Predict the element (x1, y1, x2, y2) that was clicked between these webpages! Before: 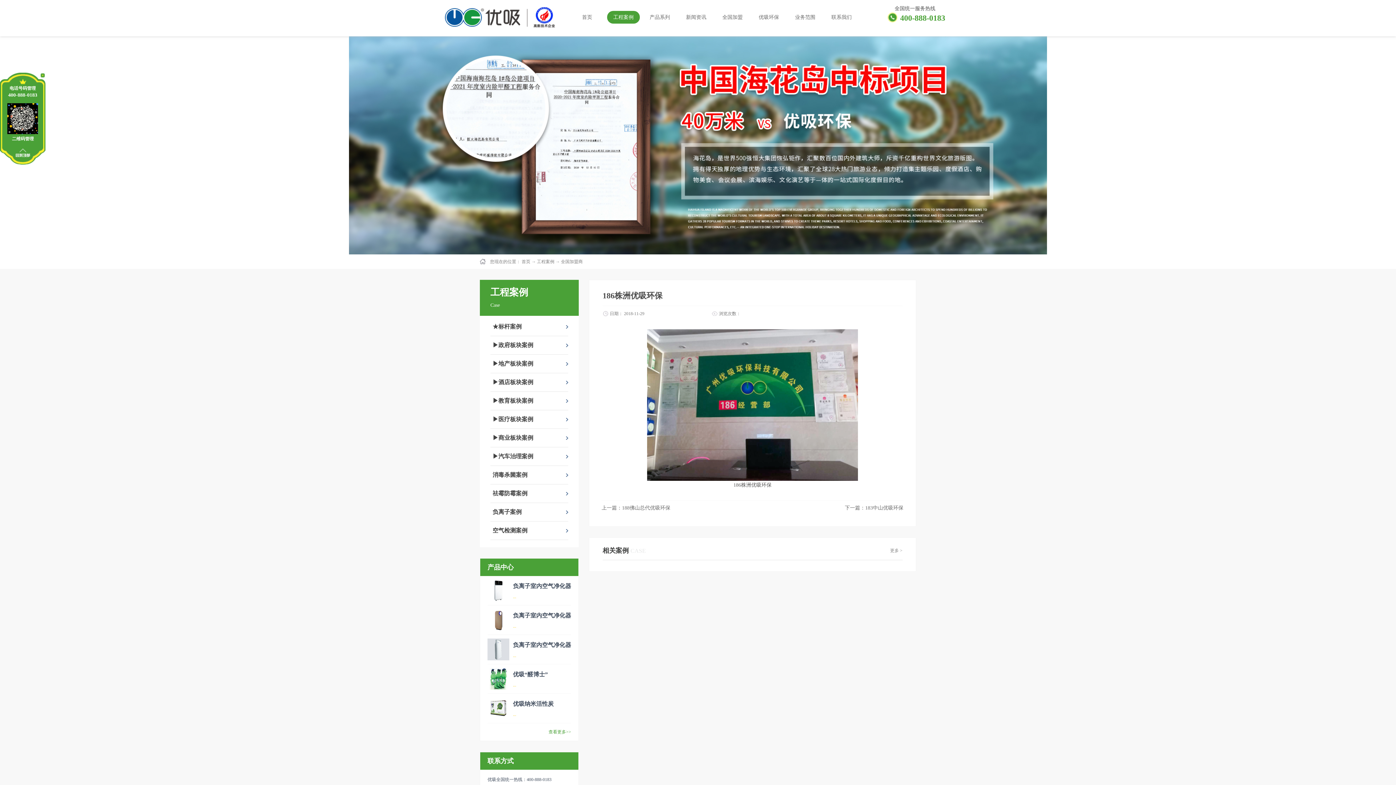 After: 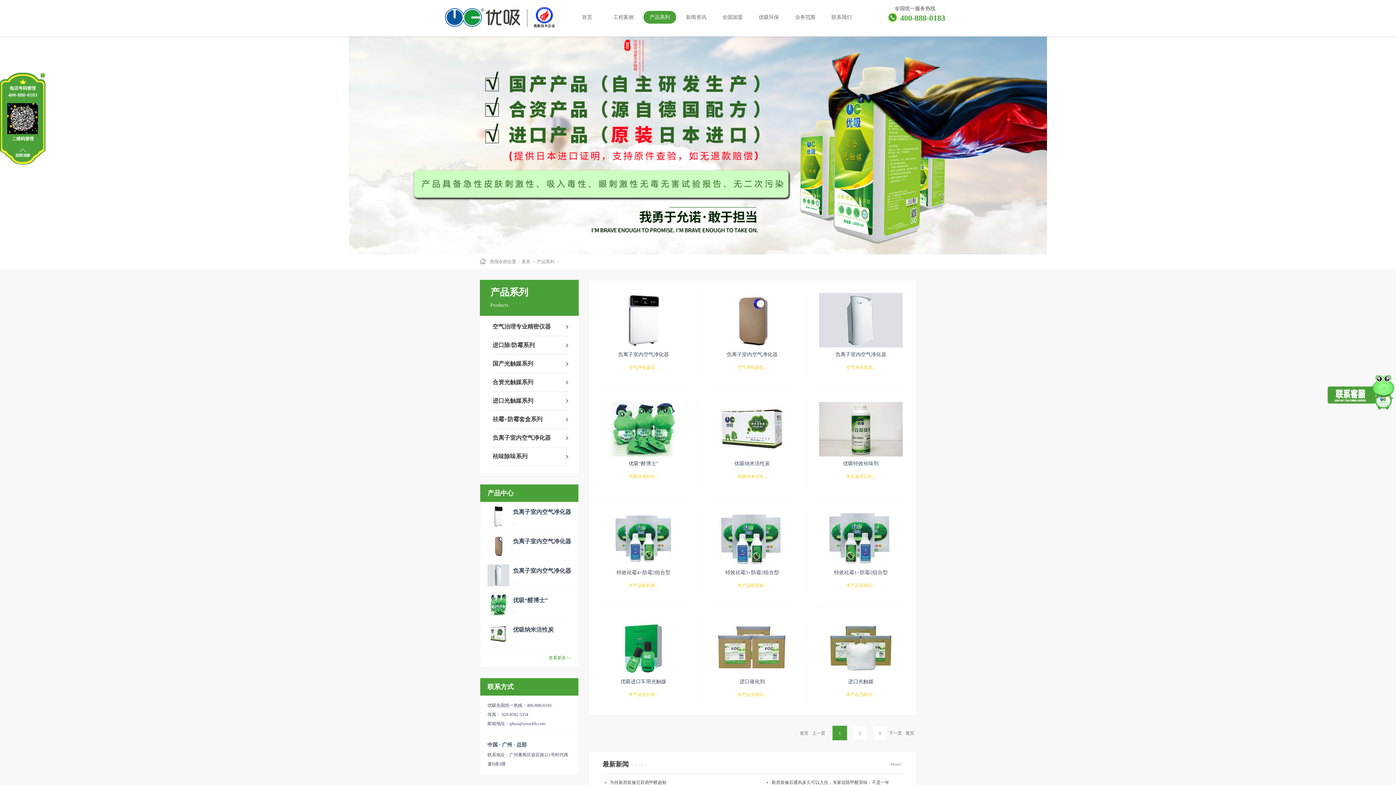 Action: label: 查看更多>> bbox: (548, 729, 571, 734)